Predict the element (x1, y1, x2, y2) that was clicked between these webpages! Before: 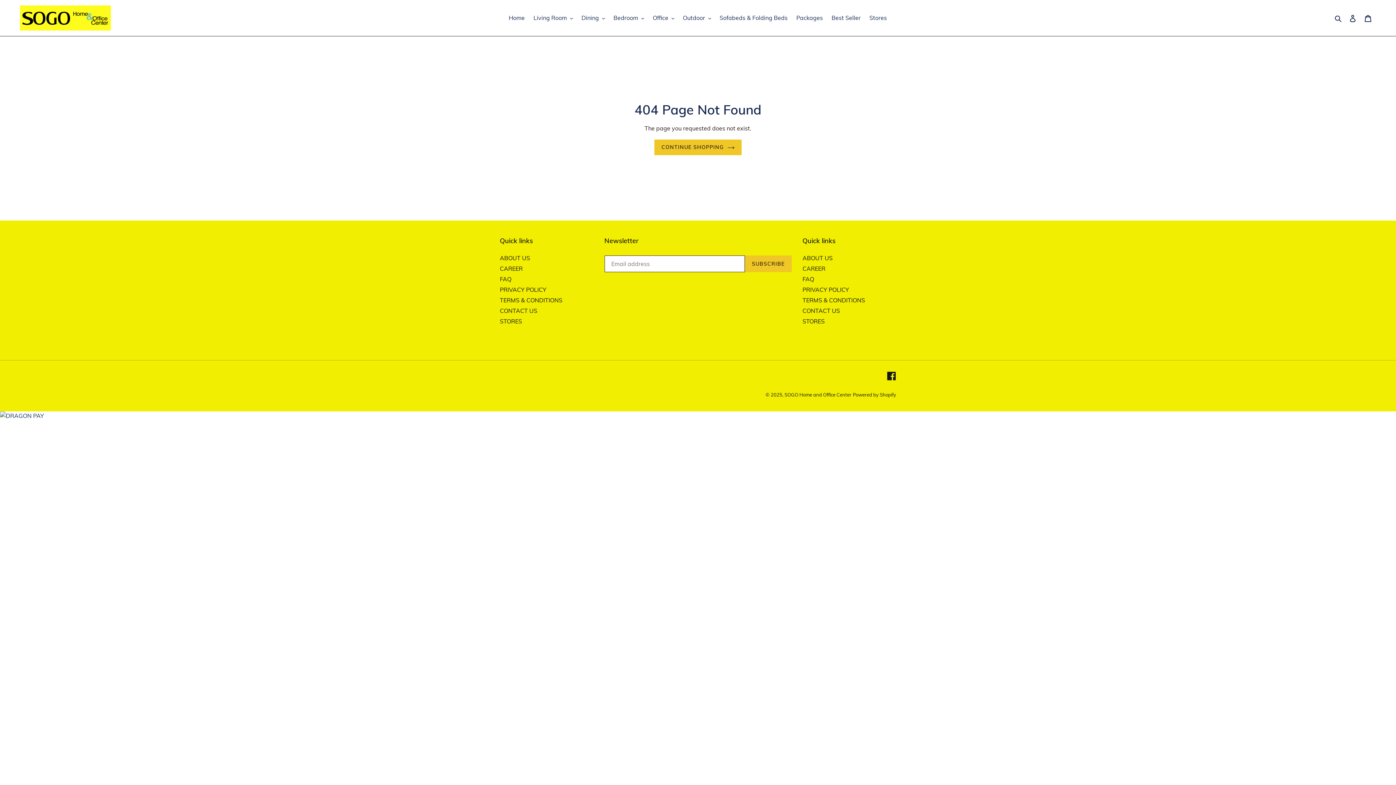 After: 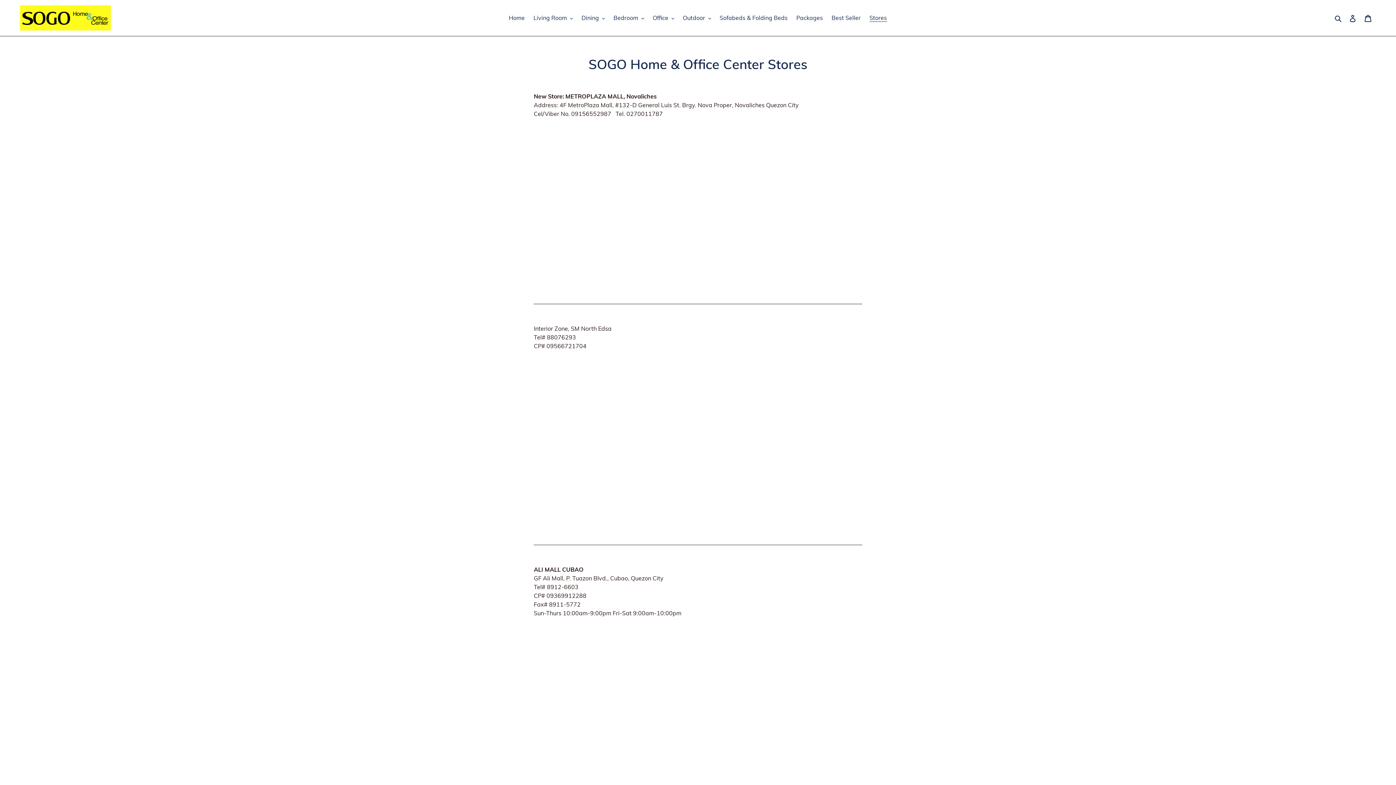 Action: bbox: (866, 12, 890, 23) label: Stores